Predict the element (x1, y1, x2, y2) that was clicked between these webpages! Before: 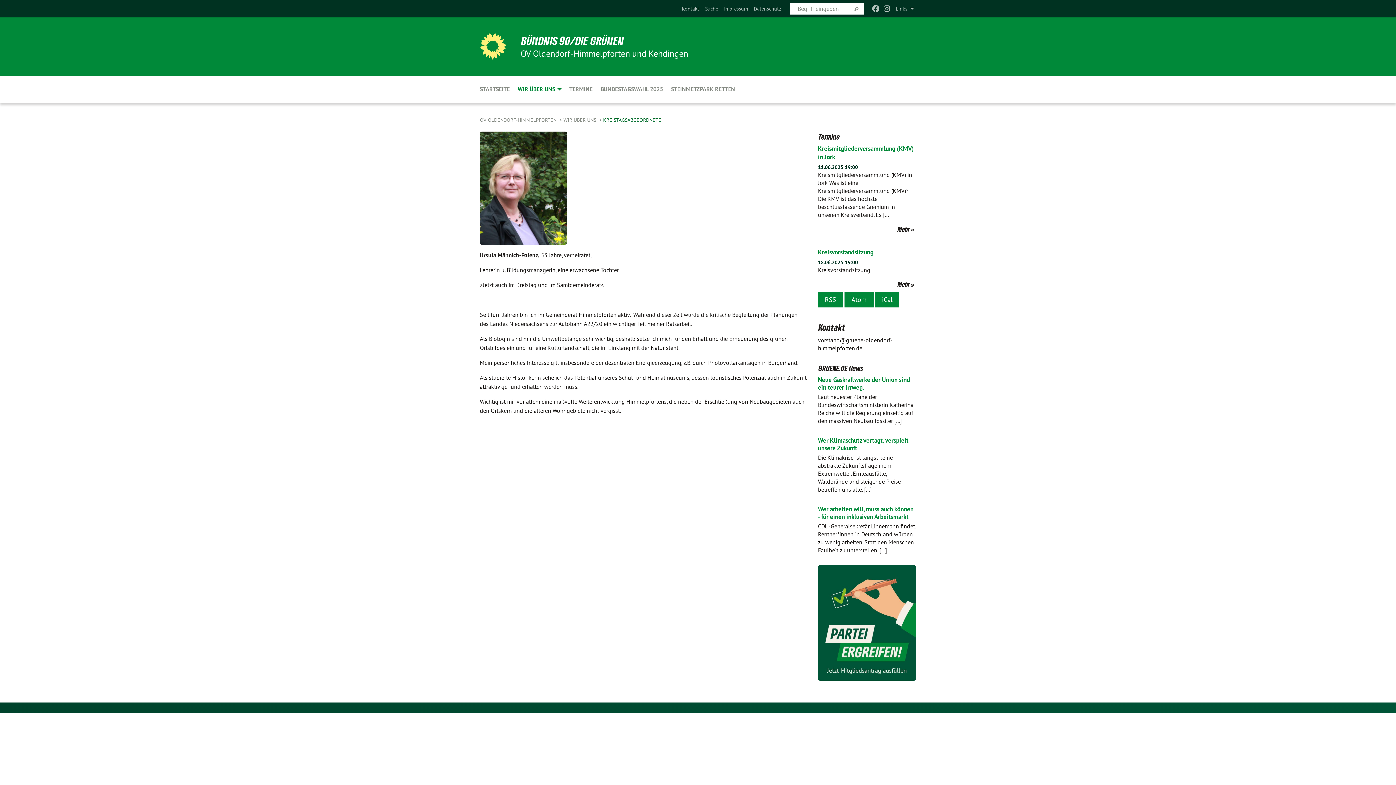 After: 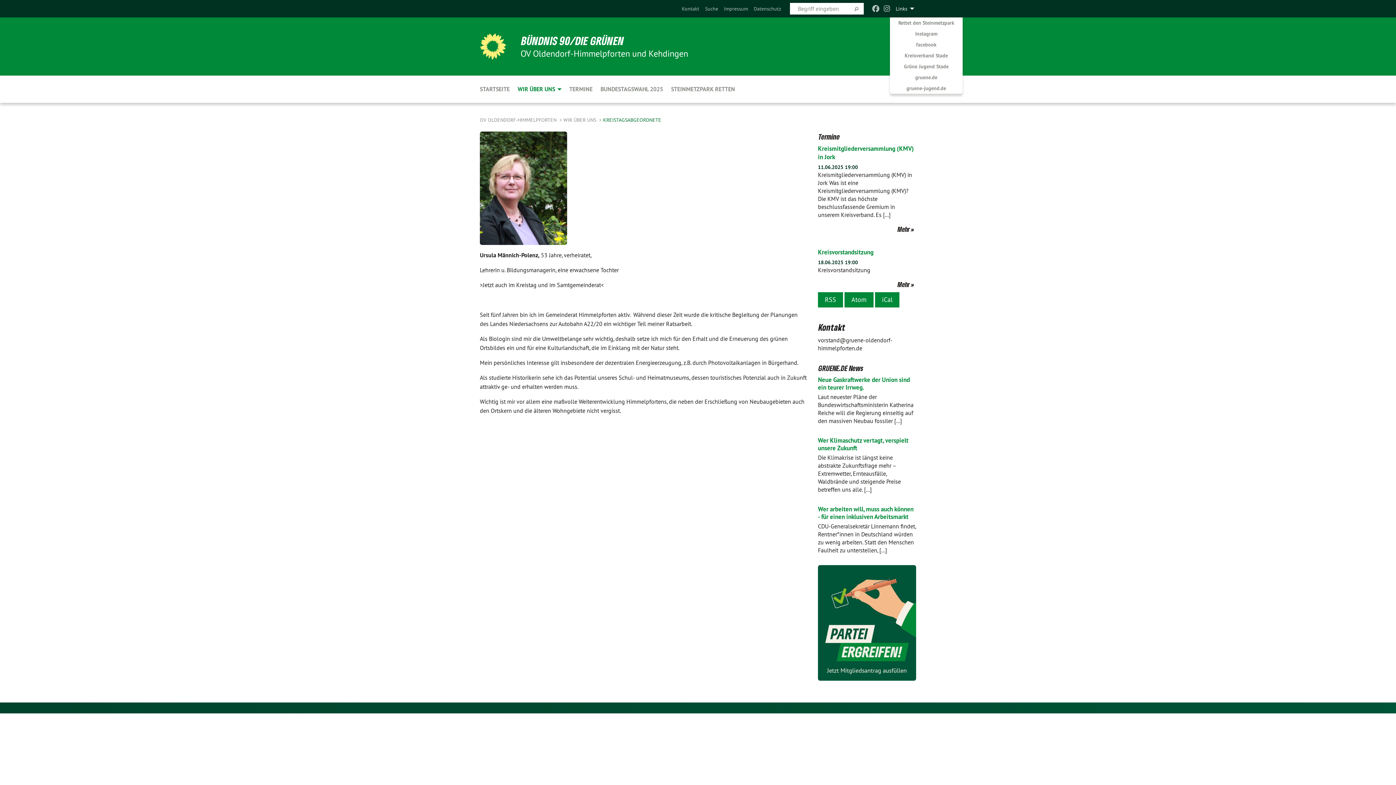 Action: label: Links bbox: (890, 0, 916, 17)